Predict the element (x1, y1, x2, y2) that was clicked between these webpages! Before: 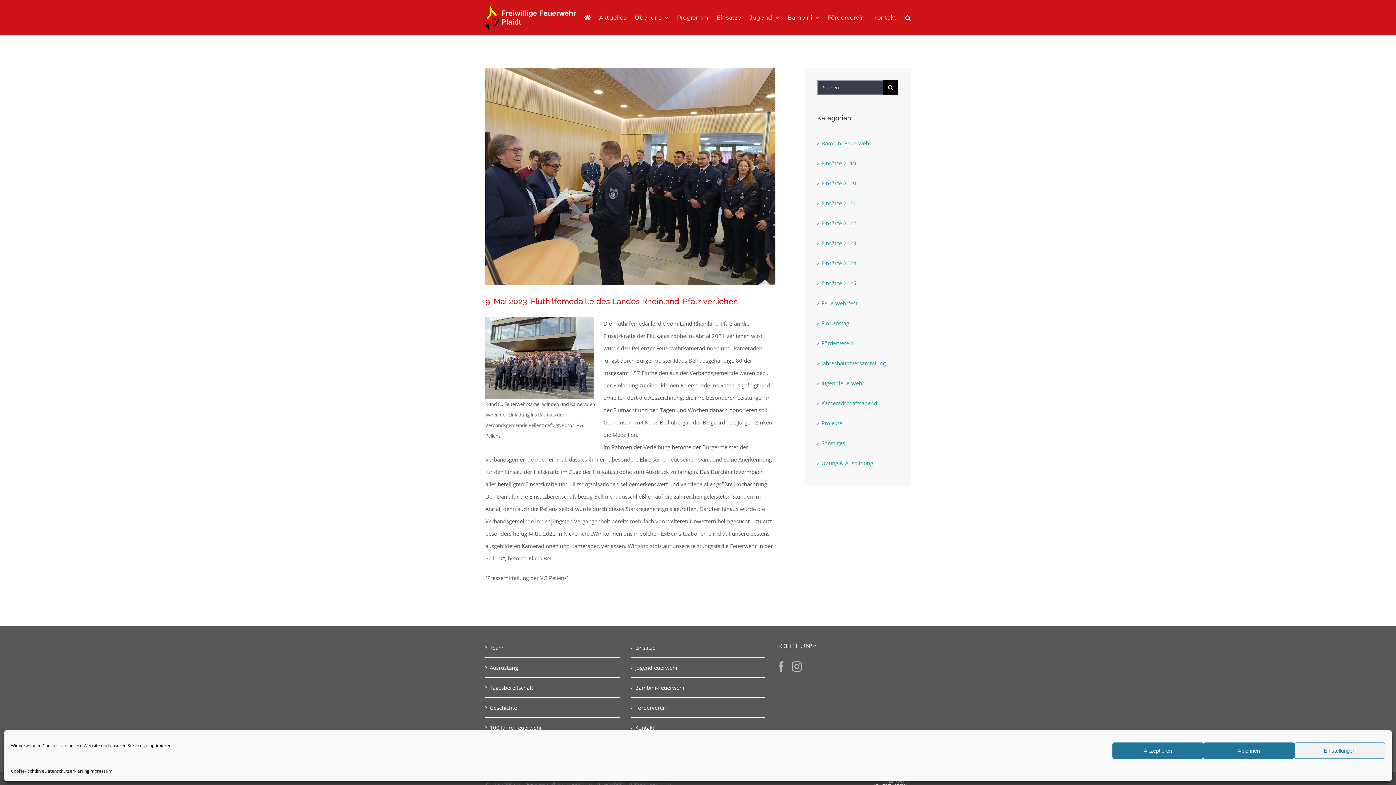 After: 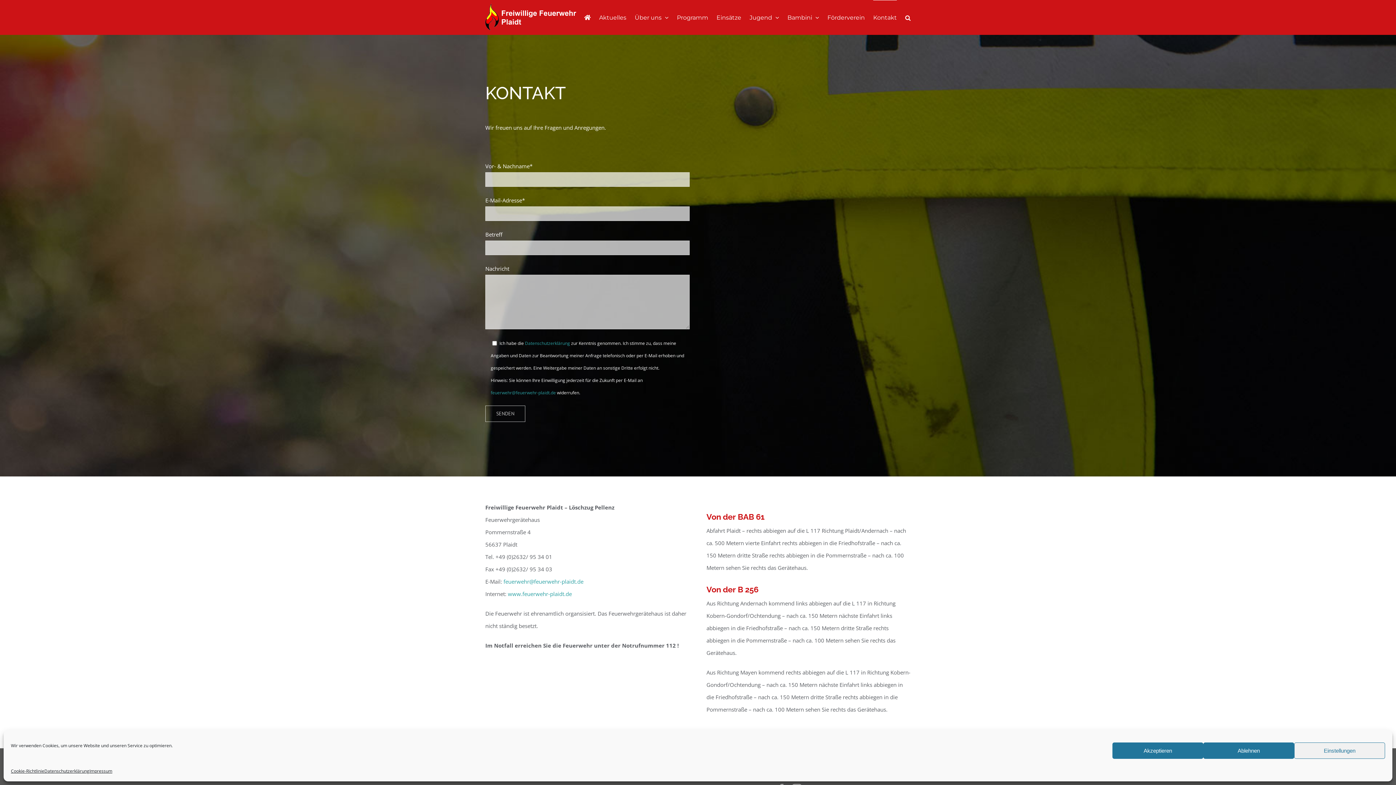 Action: bbox: (873, 0, 897, 34) label: Kontakt